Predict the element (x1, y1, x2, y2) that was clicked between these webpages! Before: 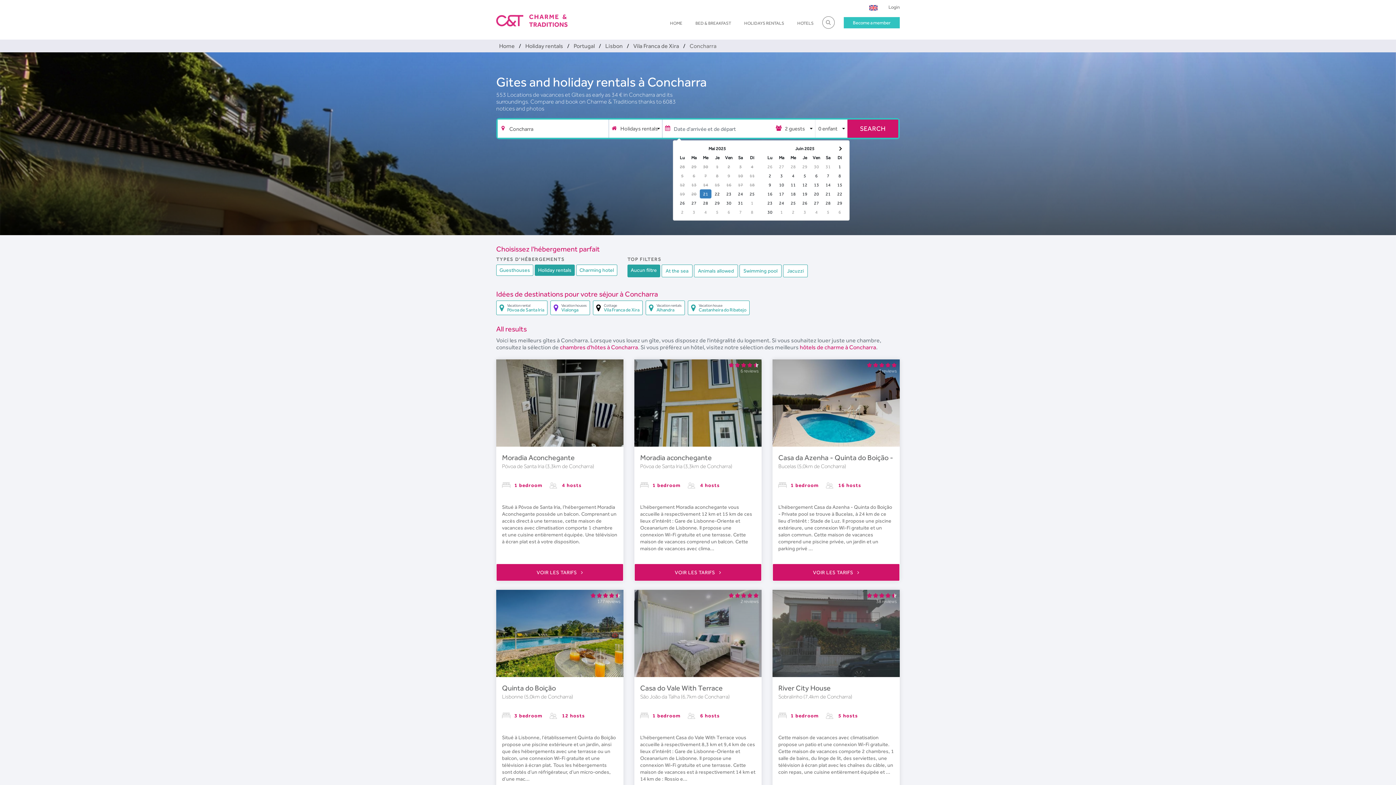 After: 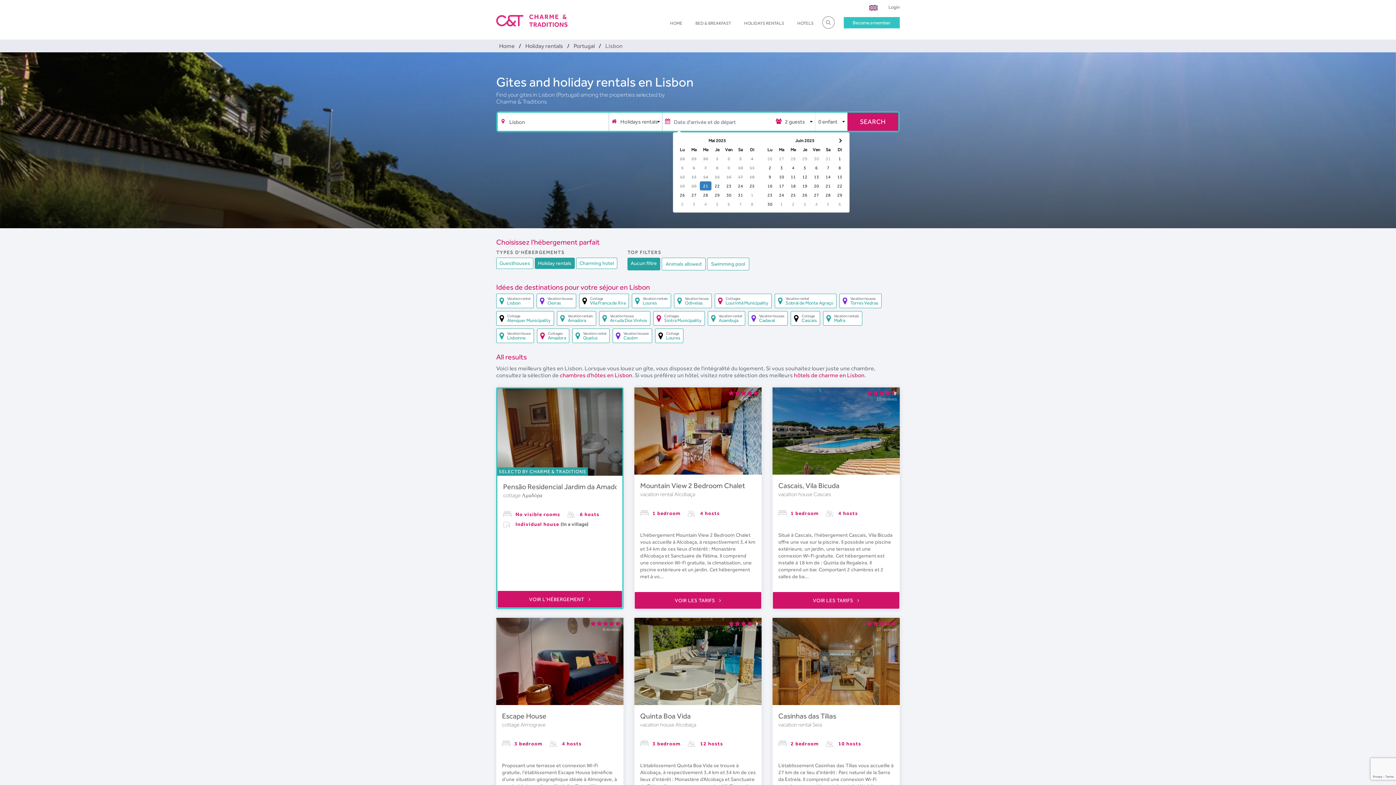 Action: bbox: (602, 42, 625, 49) label: Lisbon